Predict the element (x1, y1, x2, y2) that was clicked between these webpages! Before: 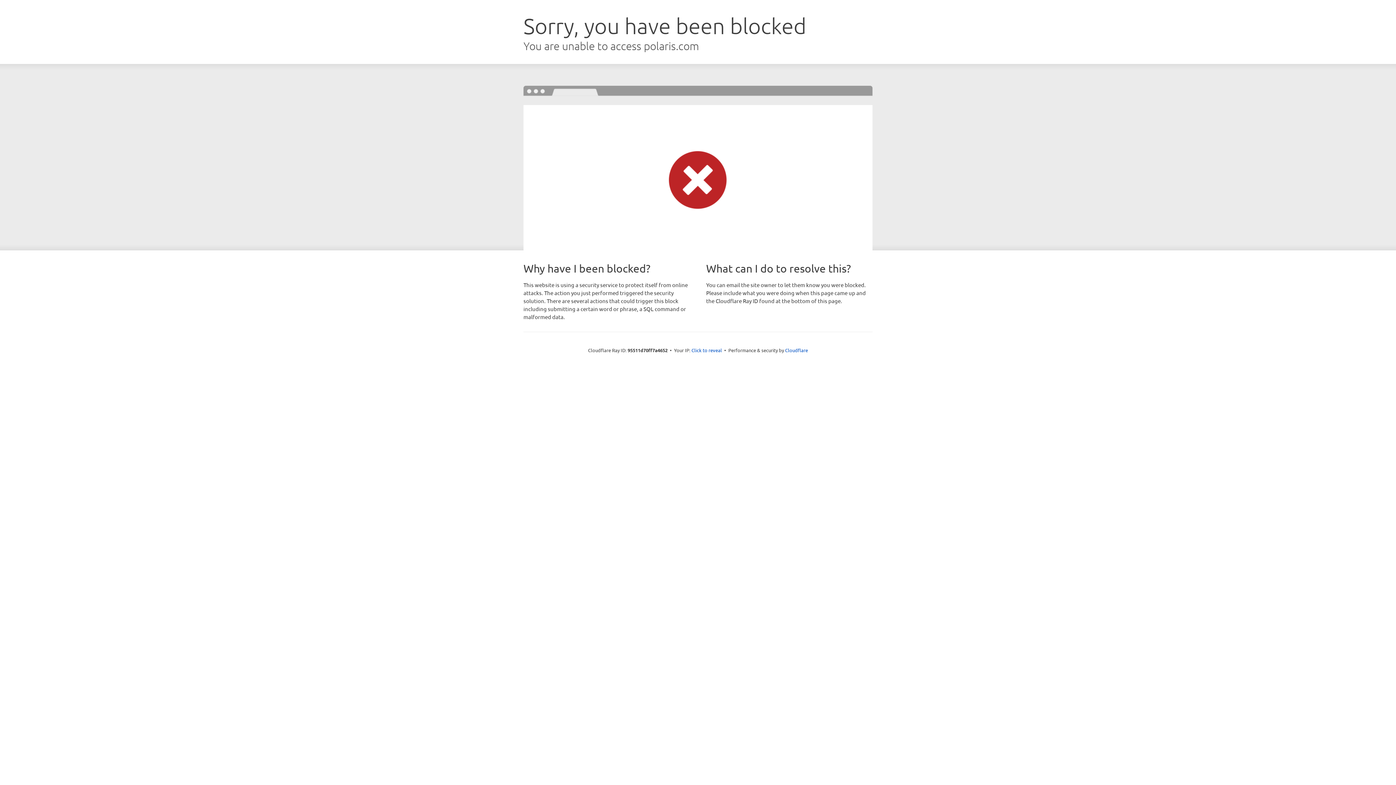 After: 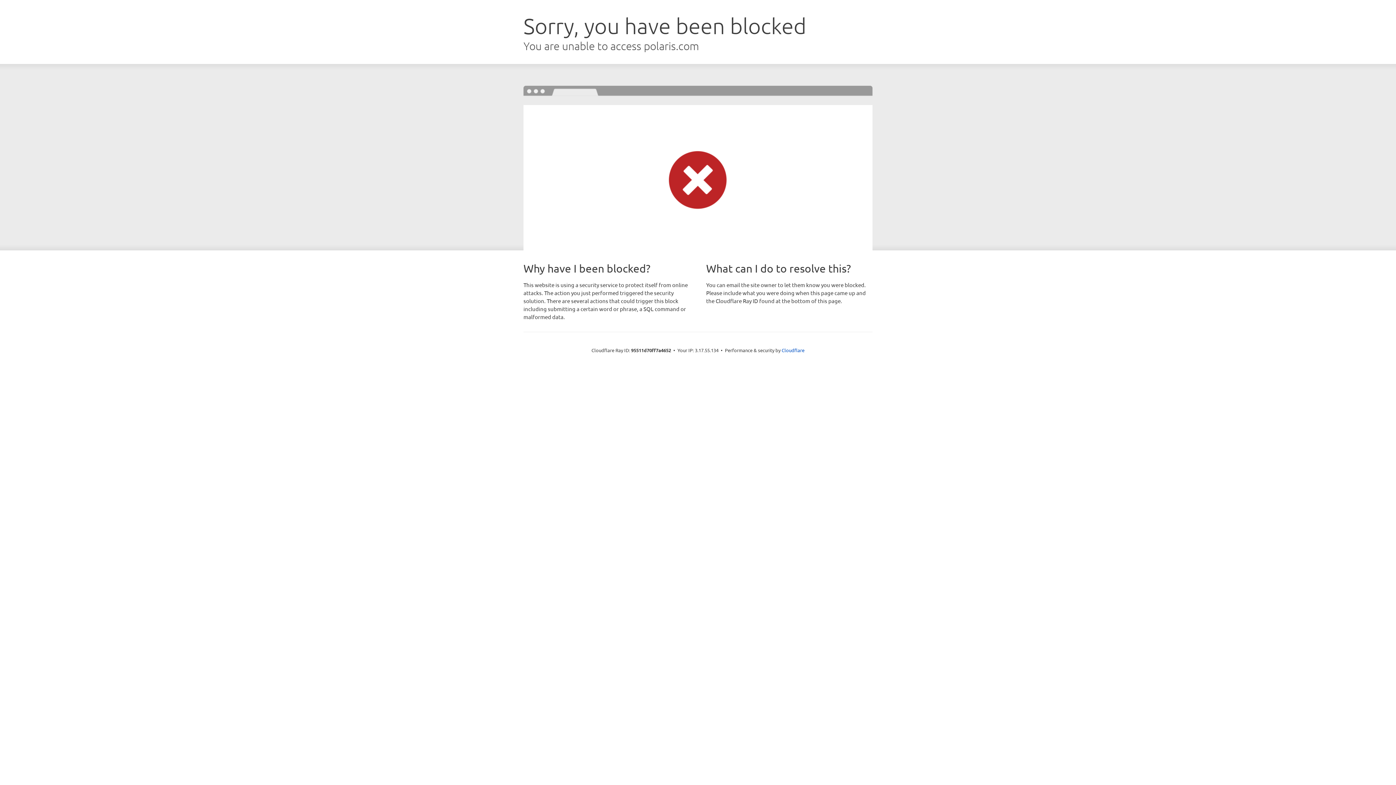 Action: bbox: (691, 346, 722, 353) label: Click to reveal